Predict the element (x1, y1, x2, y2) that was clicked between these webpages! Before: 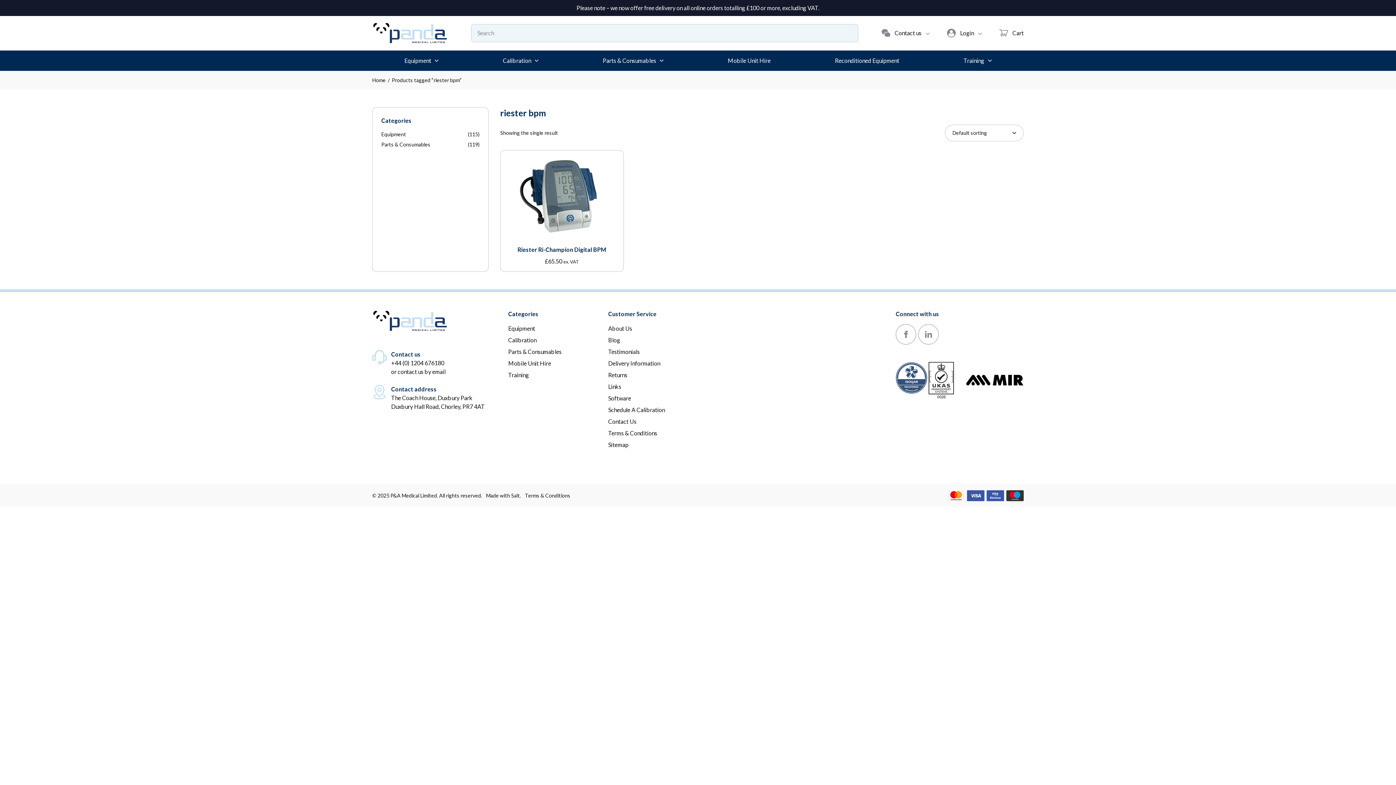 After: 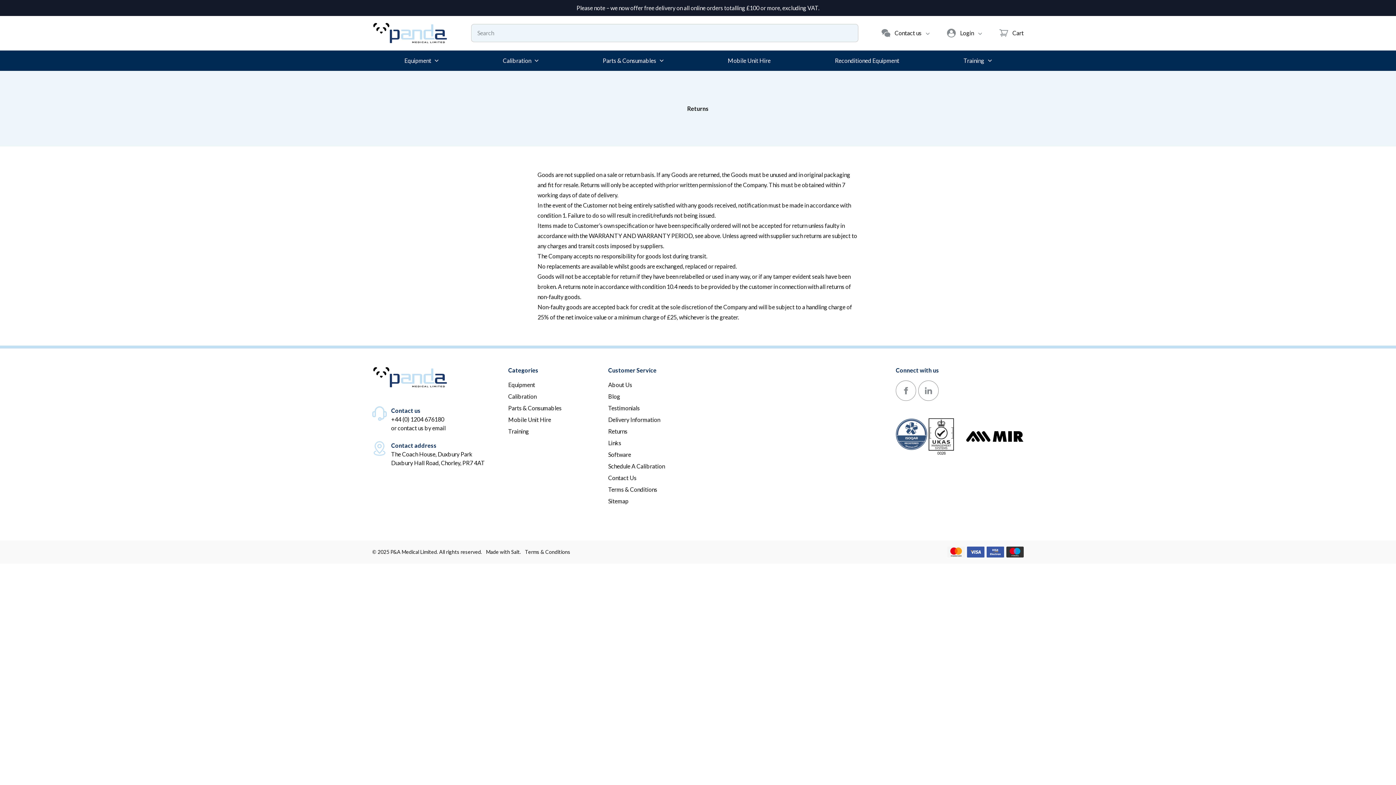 Action: bbox: (608, 370, 665, 379) label: Returns